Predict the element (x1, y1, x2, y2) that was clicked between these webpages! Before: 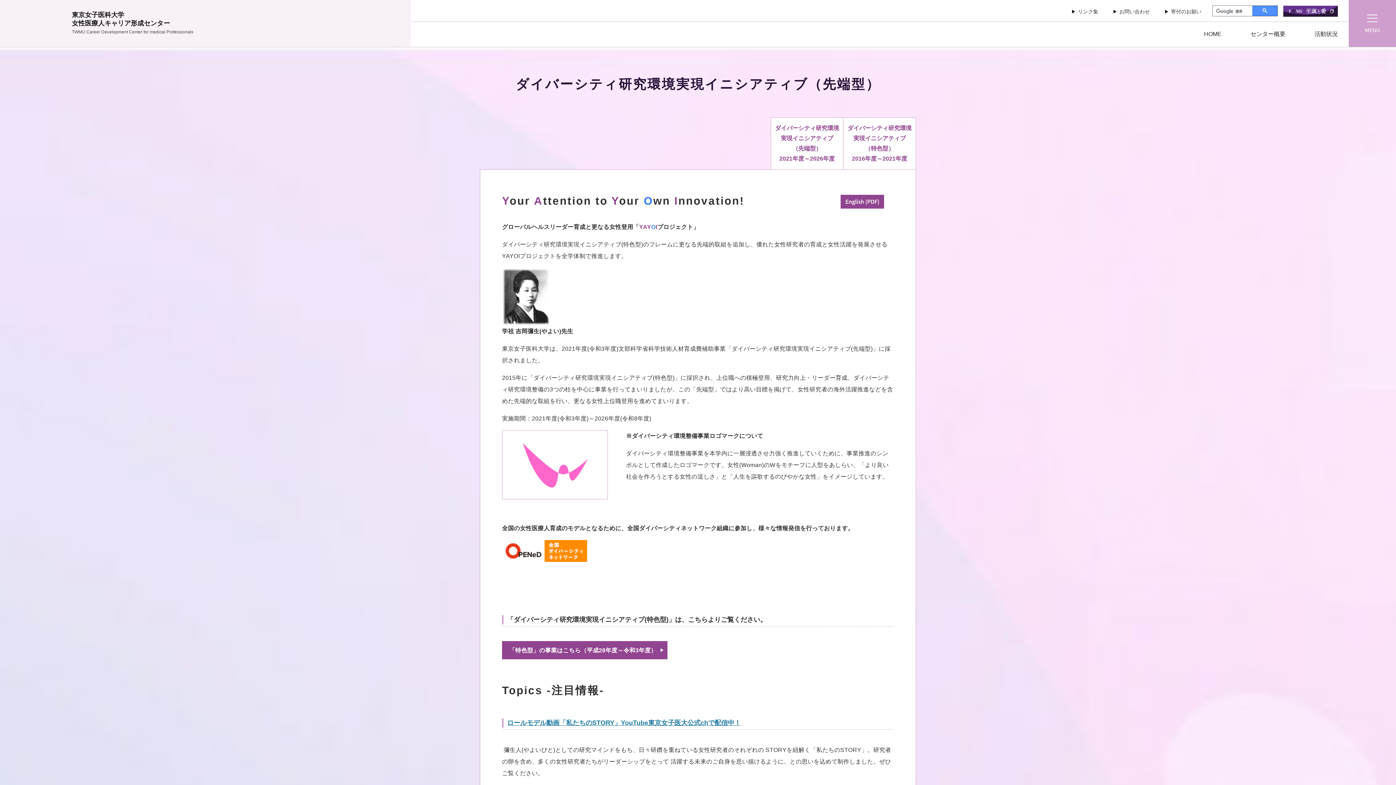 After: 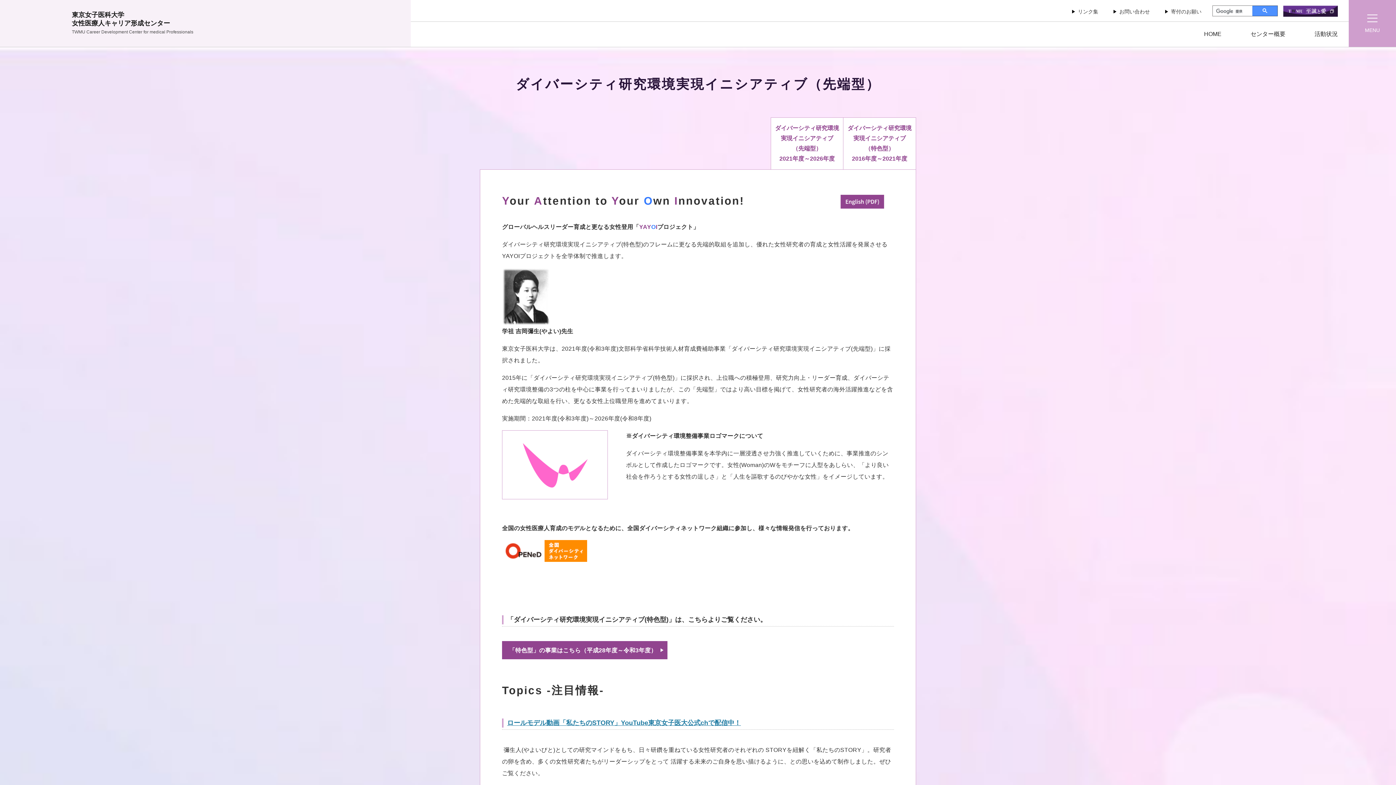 Action: bbox: (771, 117, 843, 169) label: ダイバーシティ研究環境実現イニシアティブ
（先端型）
2021年度～2026年度